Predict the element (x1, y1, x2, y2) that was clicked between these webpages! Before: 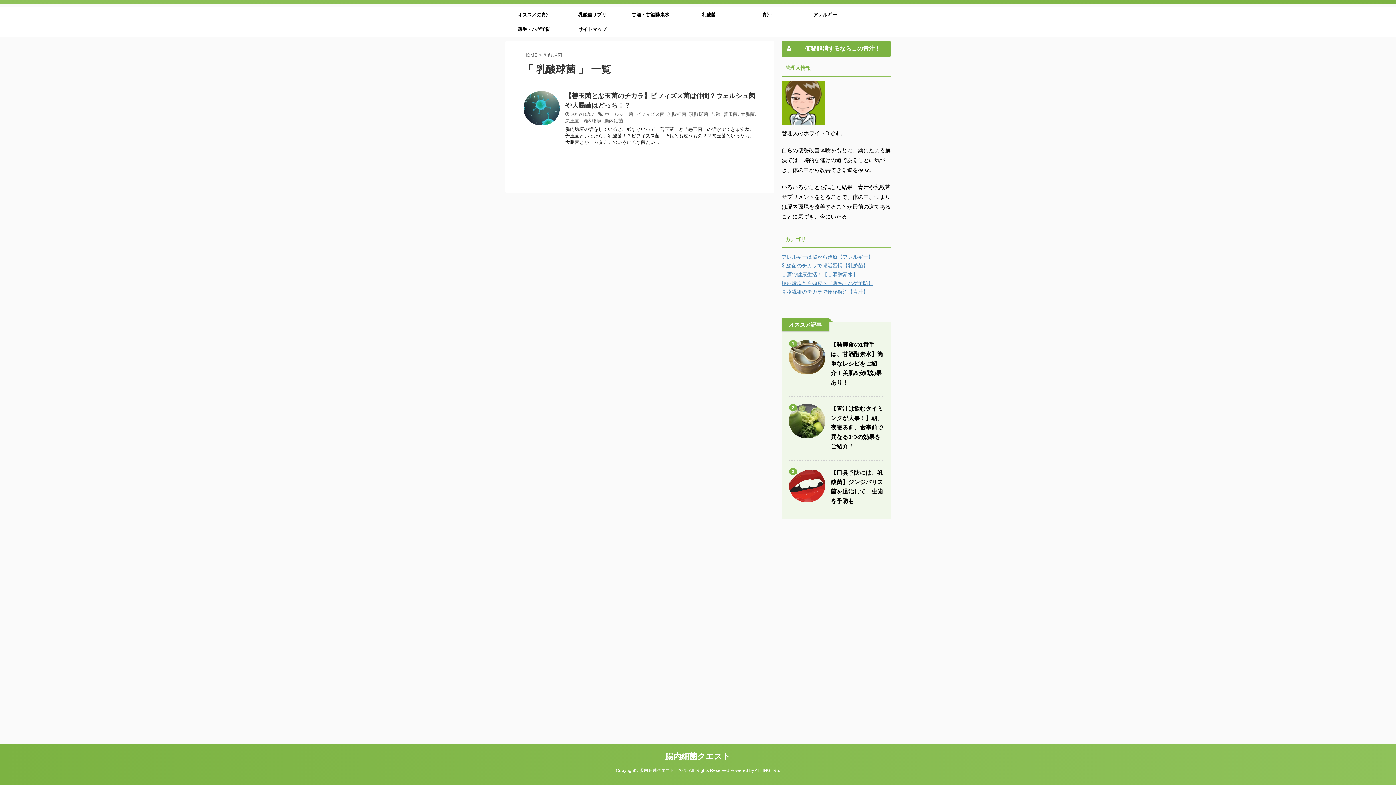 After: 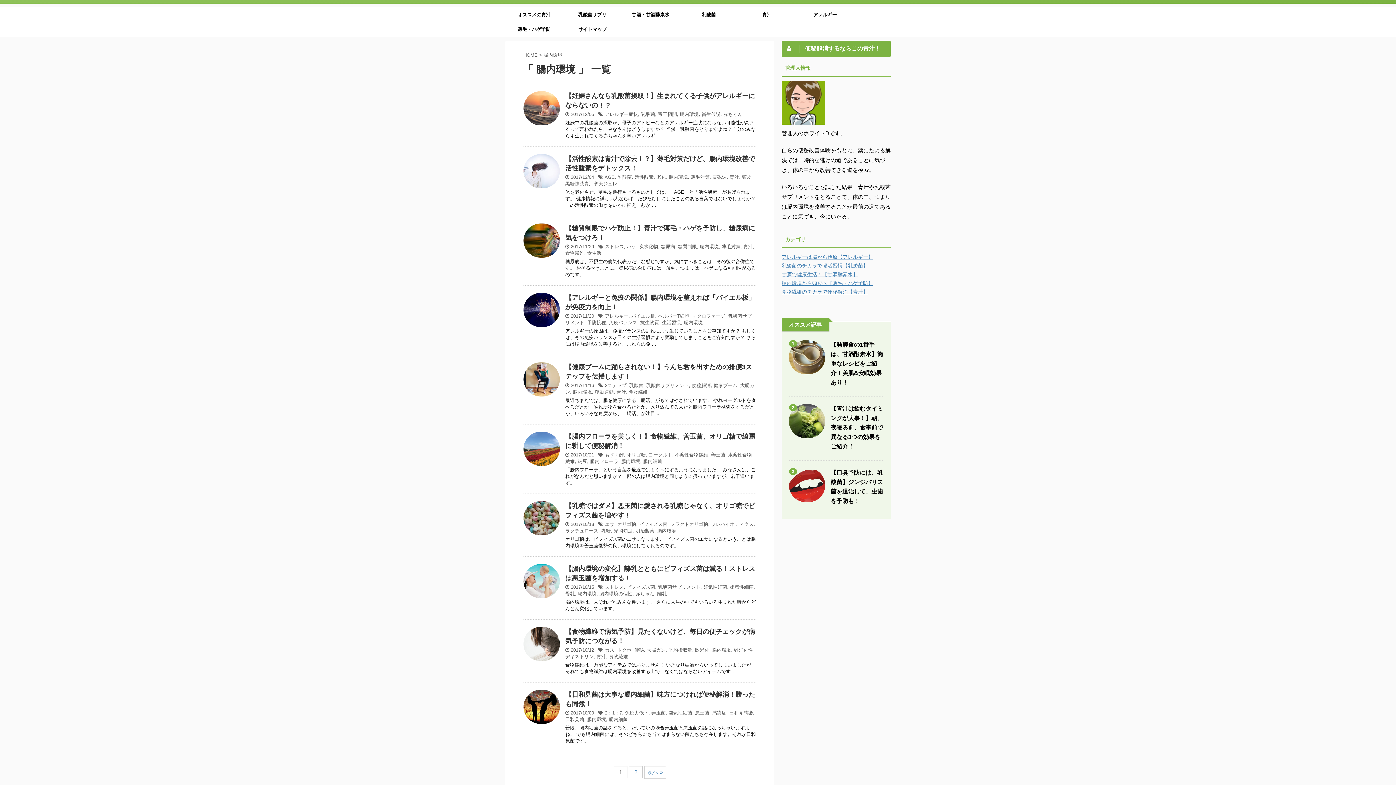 Action: label: 腸内環境 bbox: (582, 118, 601, 123)